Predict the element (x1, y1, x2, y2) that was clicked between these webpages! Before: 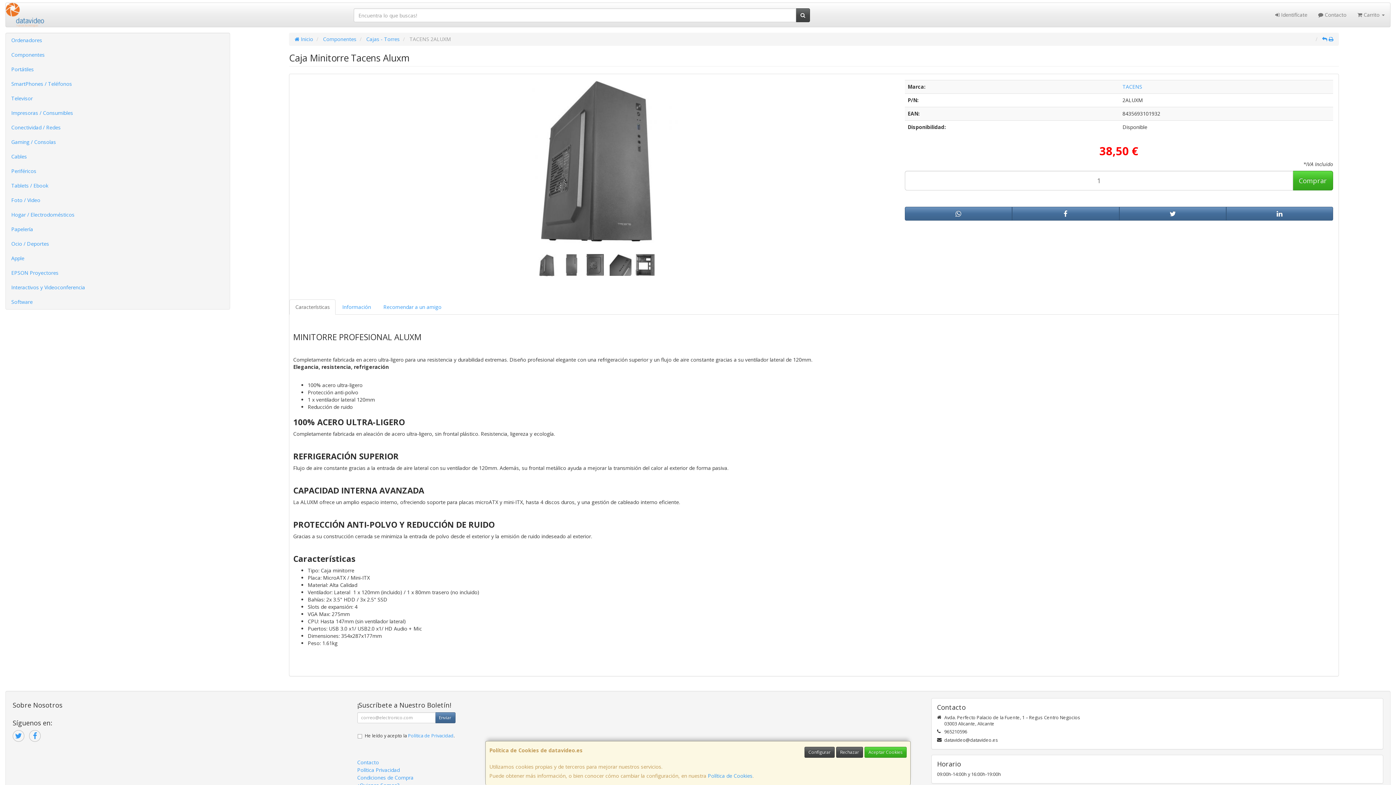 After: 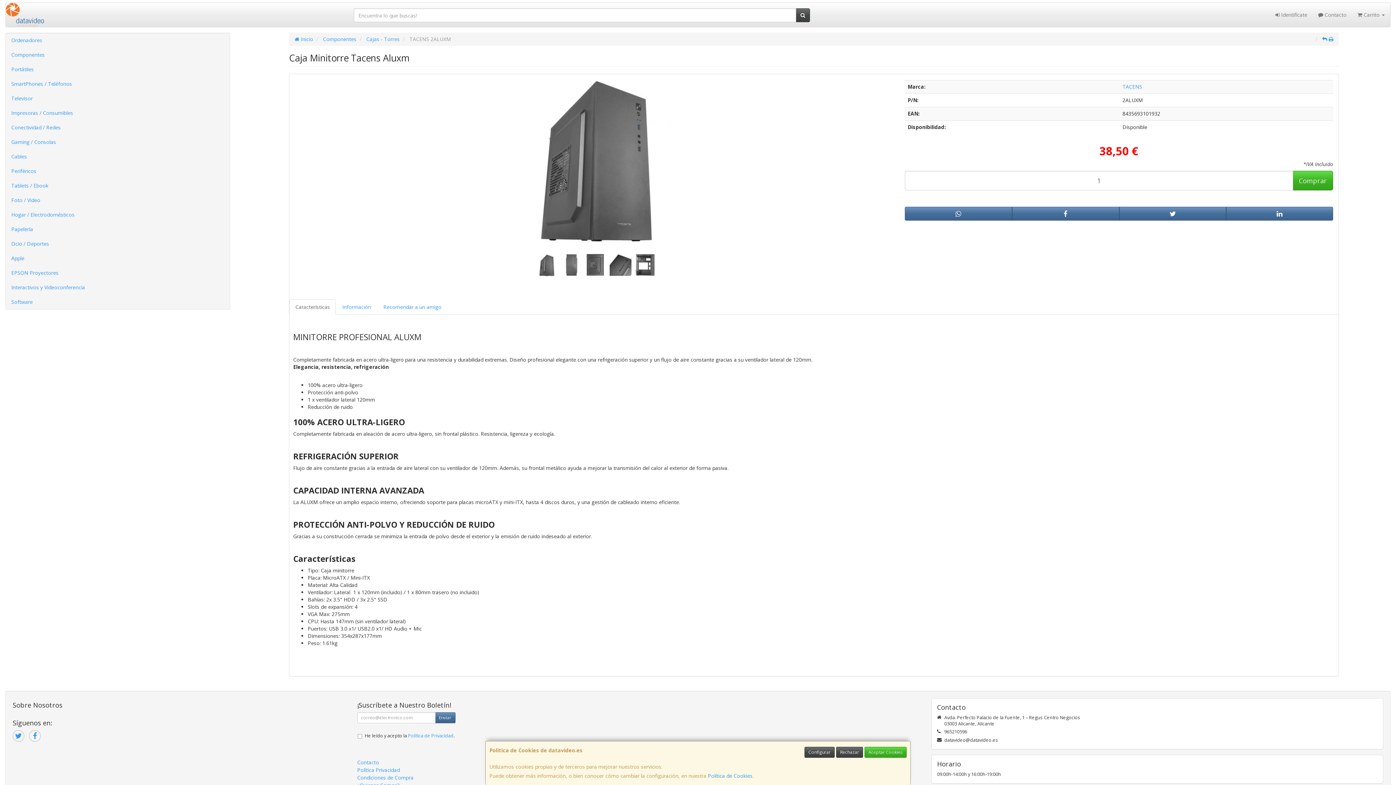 Action: bbox: (1322, 35, 1327, 42)